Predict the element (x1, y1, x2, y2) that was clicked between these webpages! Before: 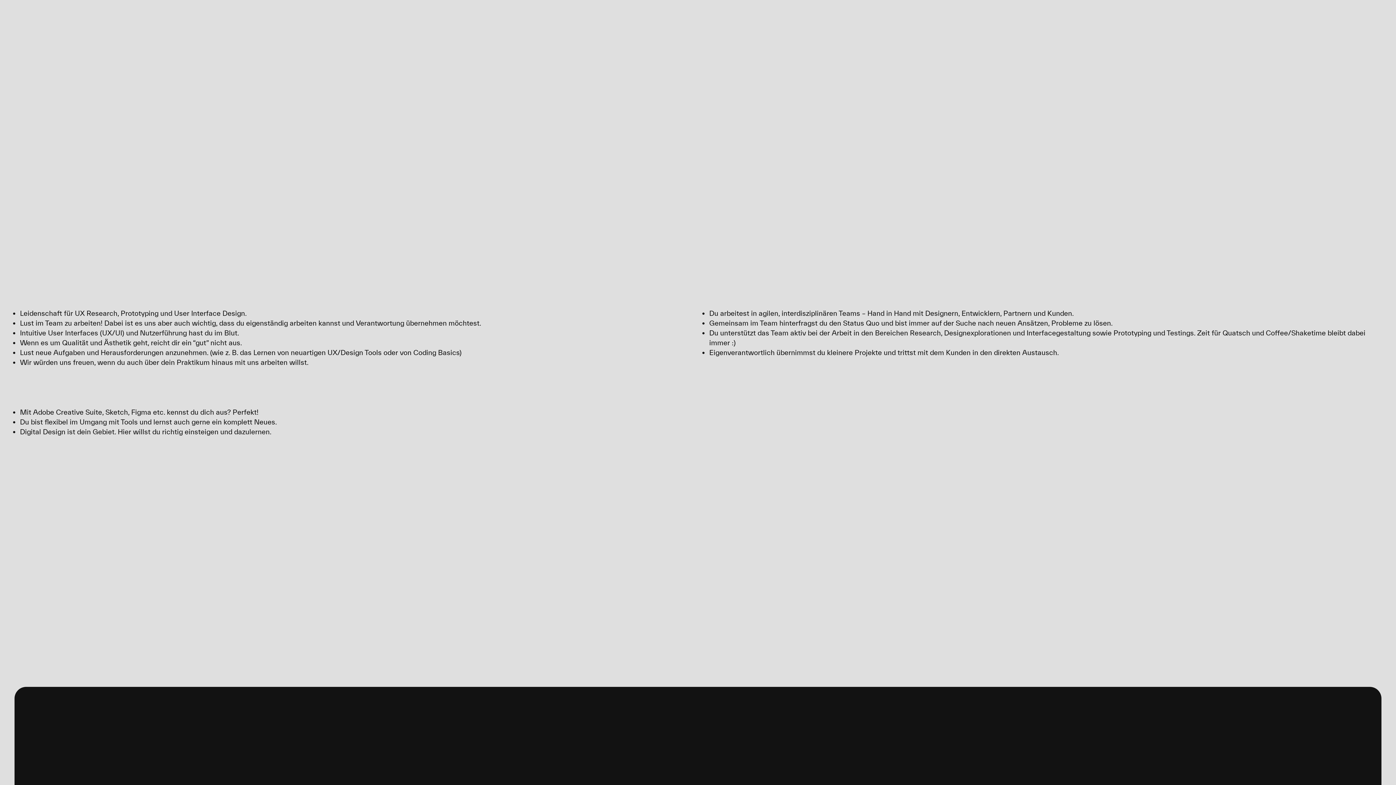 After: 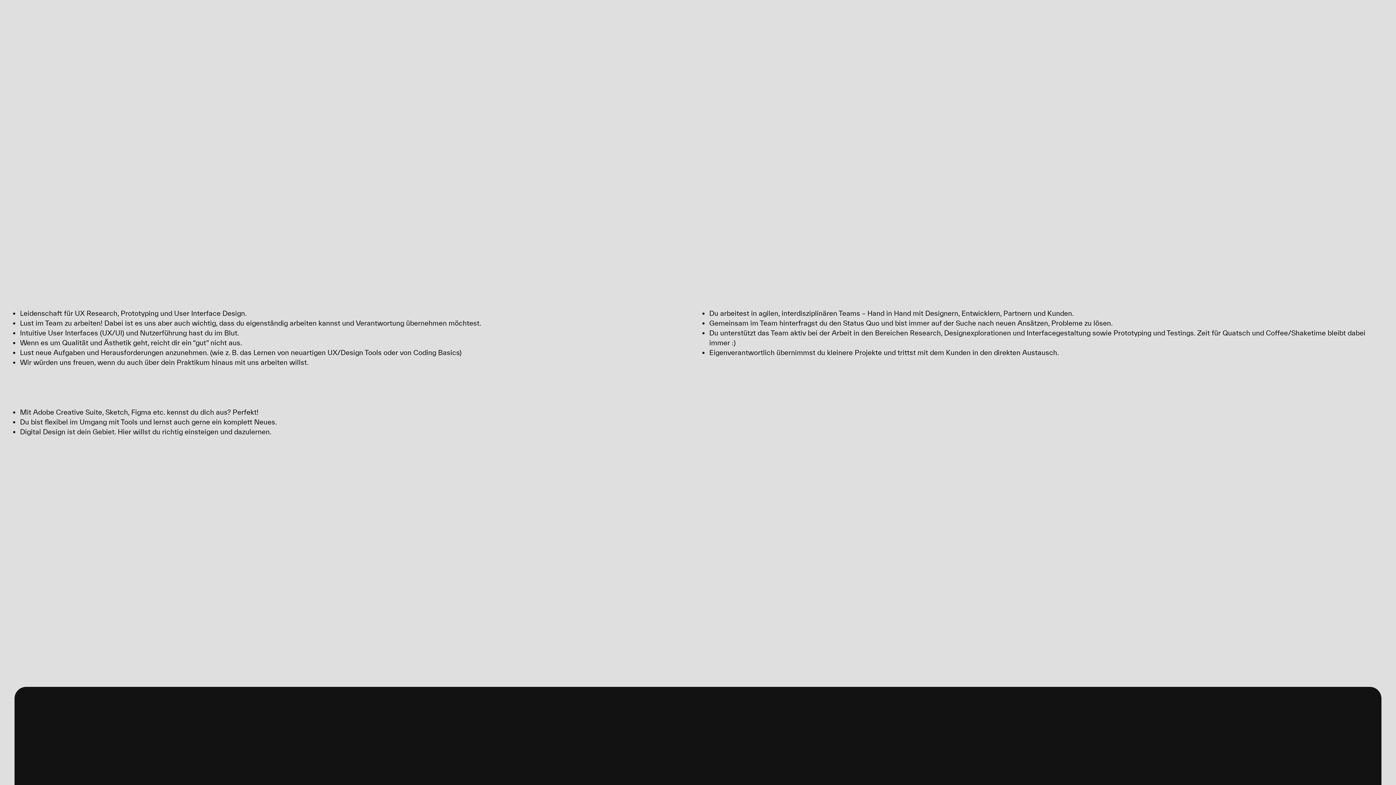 Action: bbox: (1026, 741, 1053, 751) label: LinkedIn
LinkedIn